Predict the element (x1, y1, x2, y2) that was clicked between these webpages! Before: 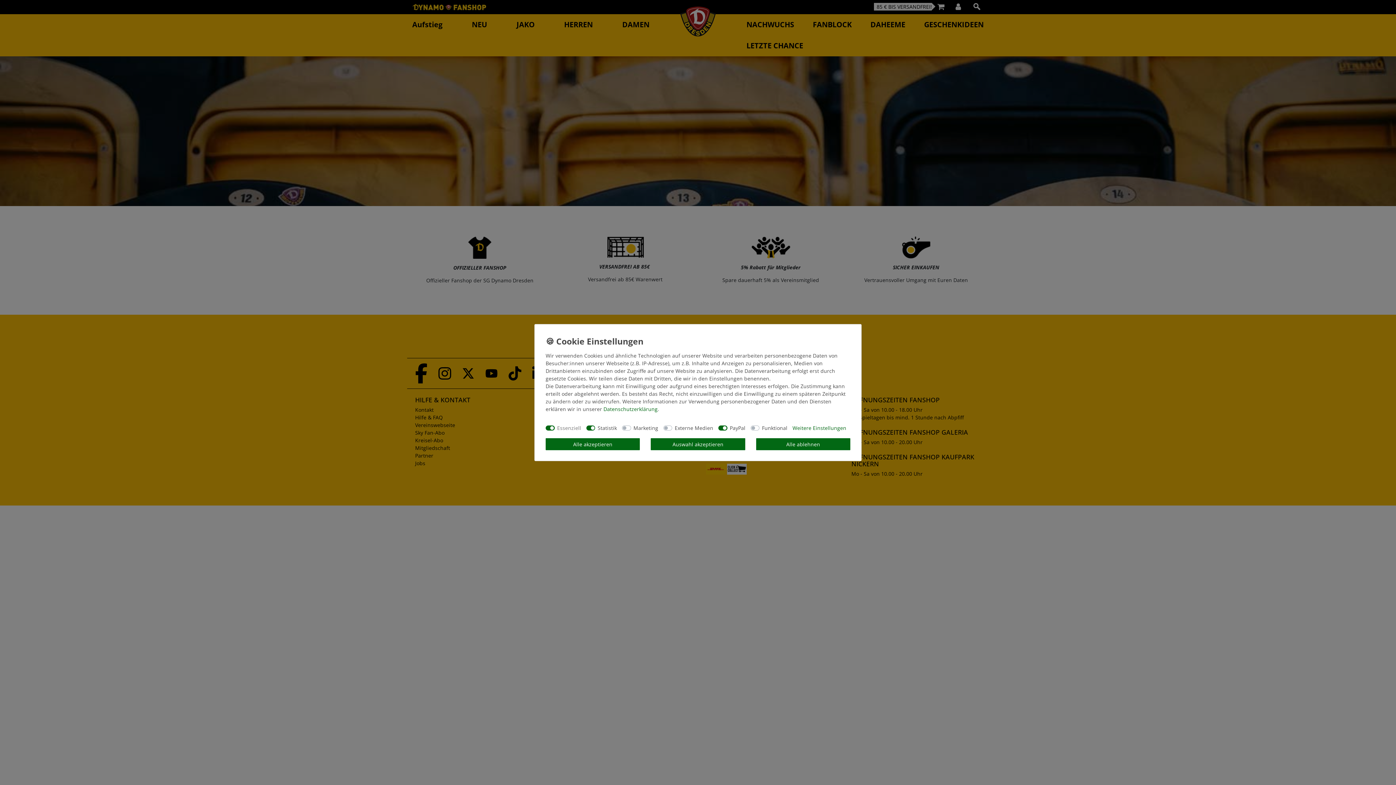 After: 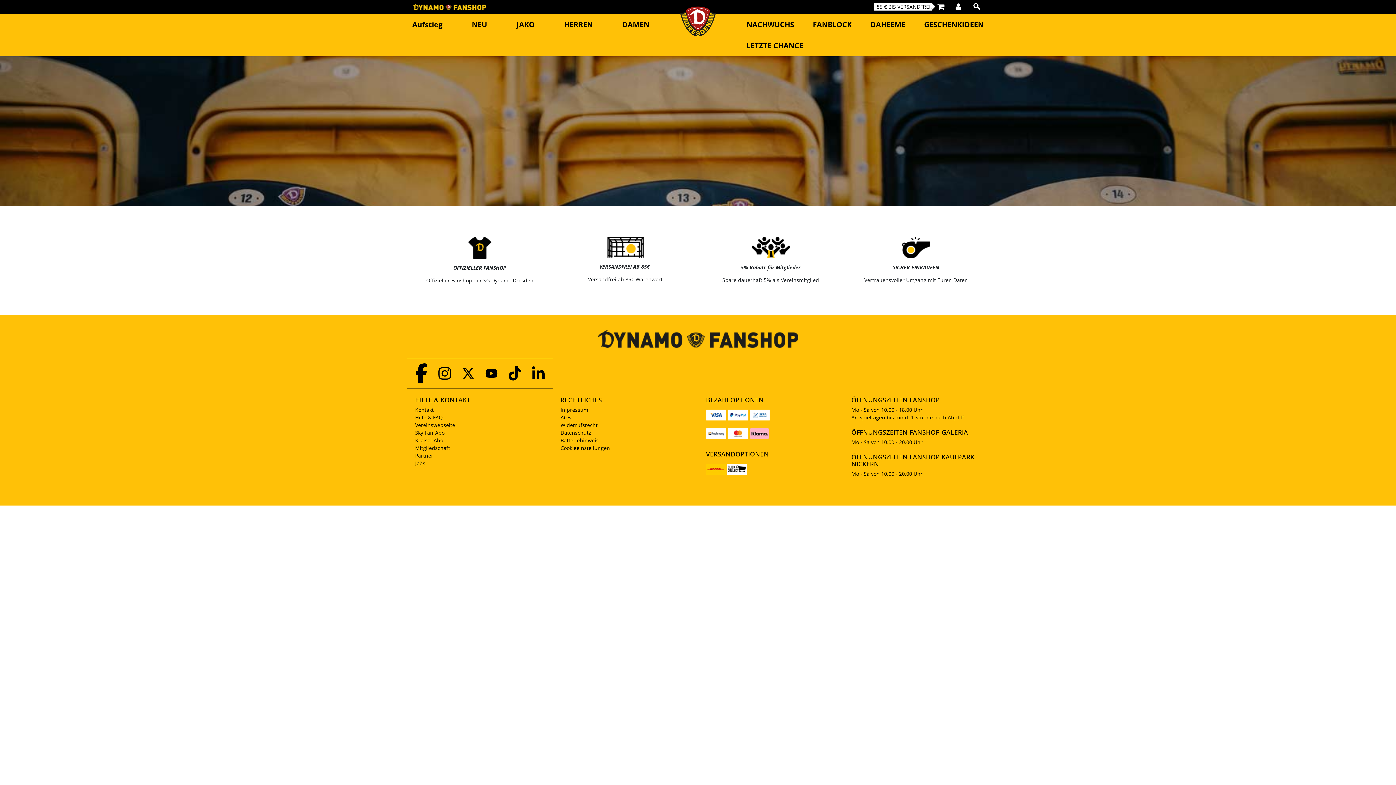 Action: label: Alle akzeptieren bbox: (545, 438, 640, 450)